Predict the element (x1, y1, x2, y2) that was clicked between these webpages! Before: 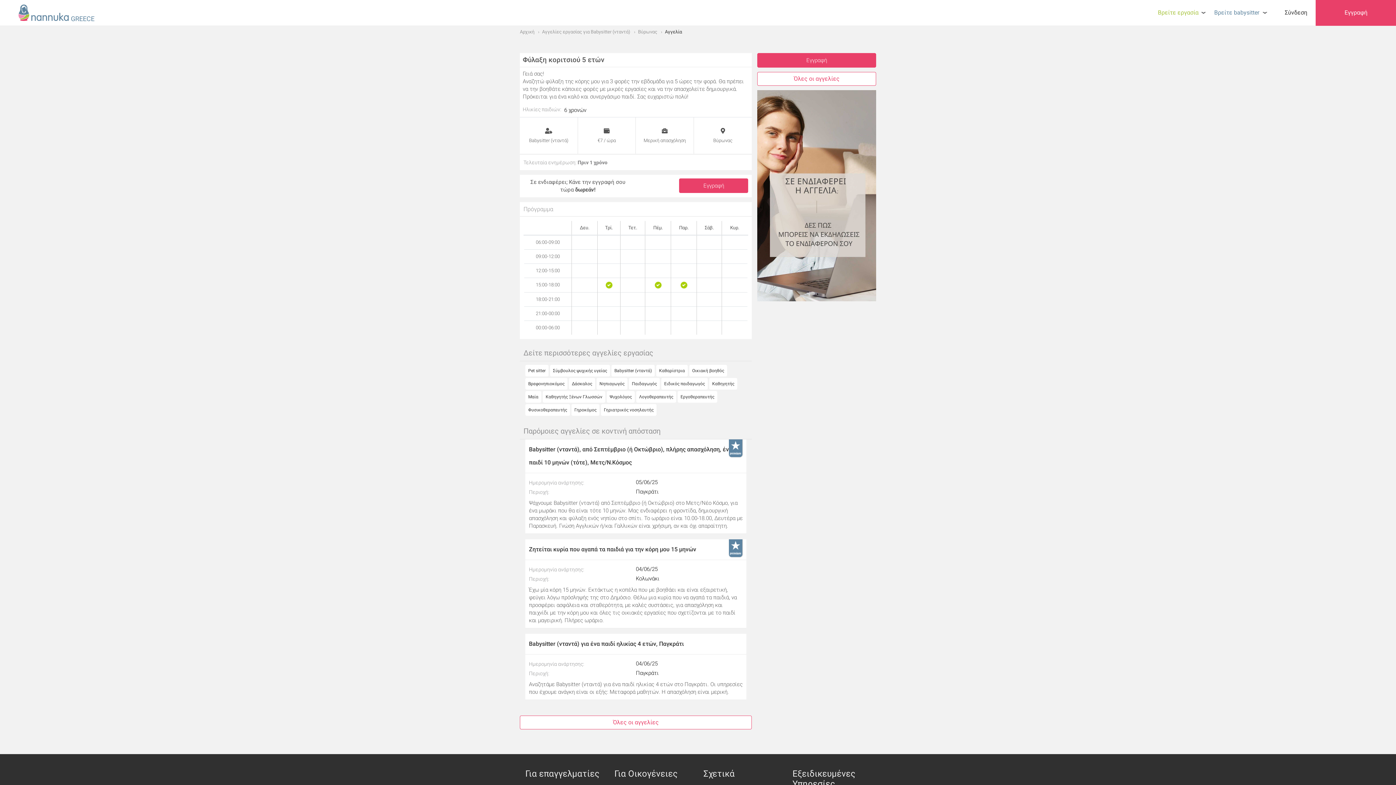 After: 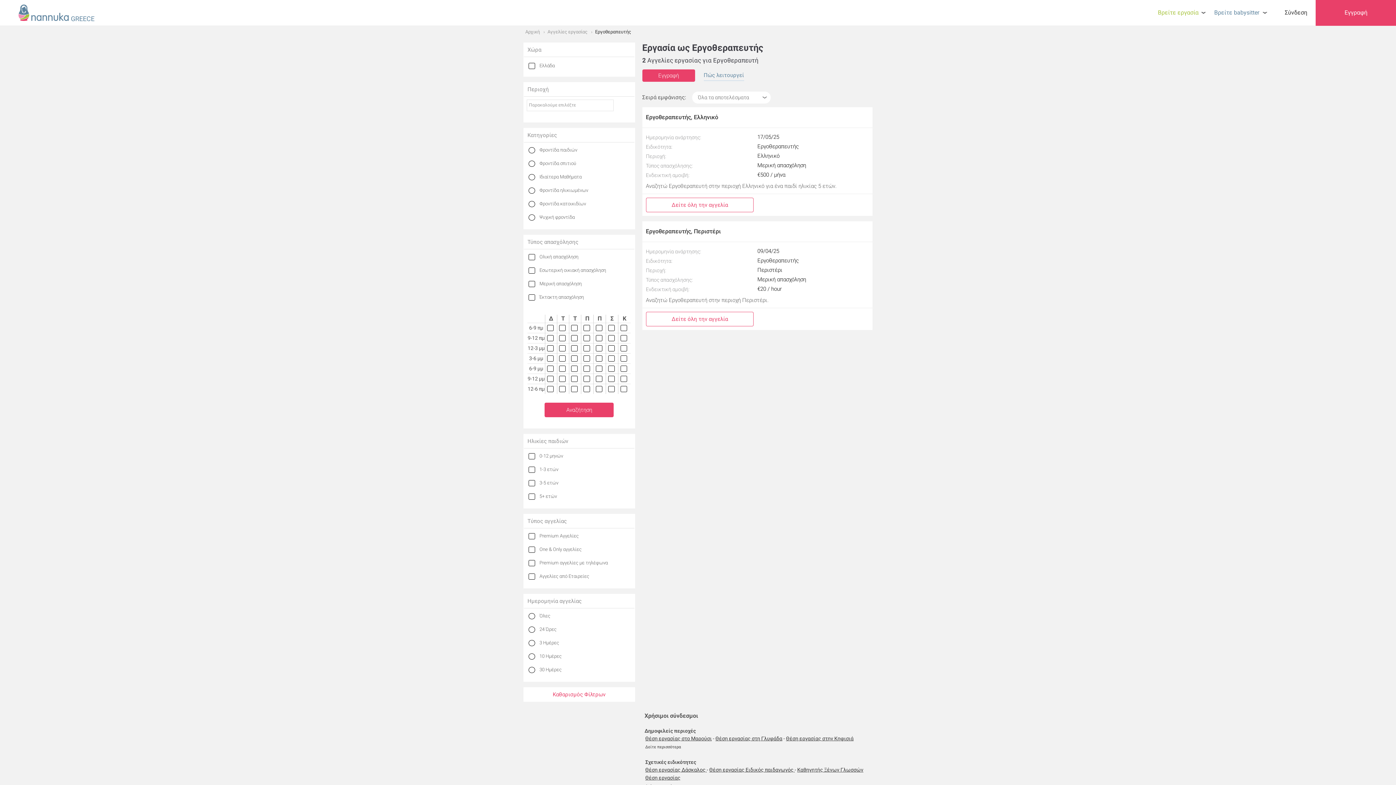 Action: label: Εργοθεραπευτής bbox: (677, 391, 717, 402)